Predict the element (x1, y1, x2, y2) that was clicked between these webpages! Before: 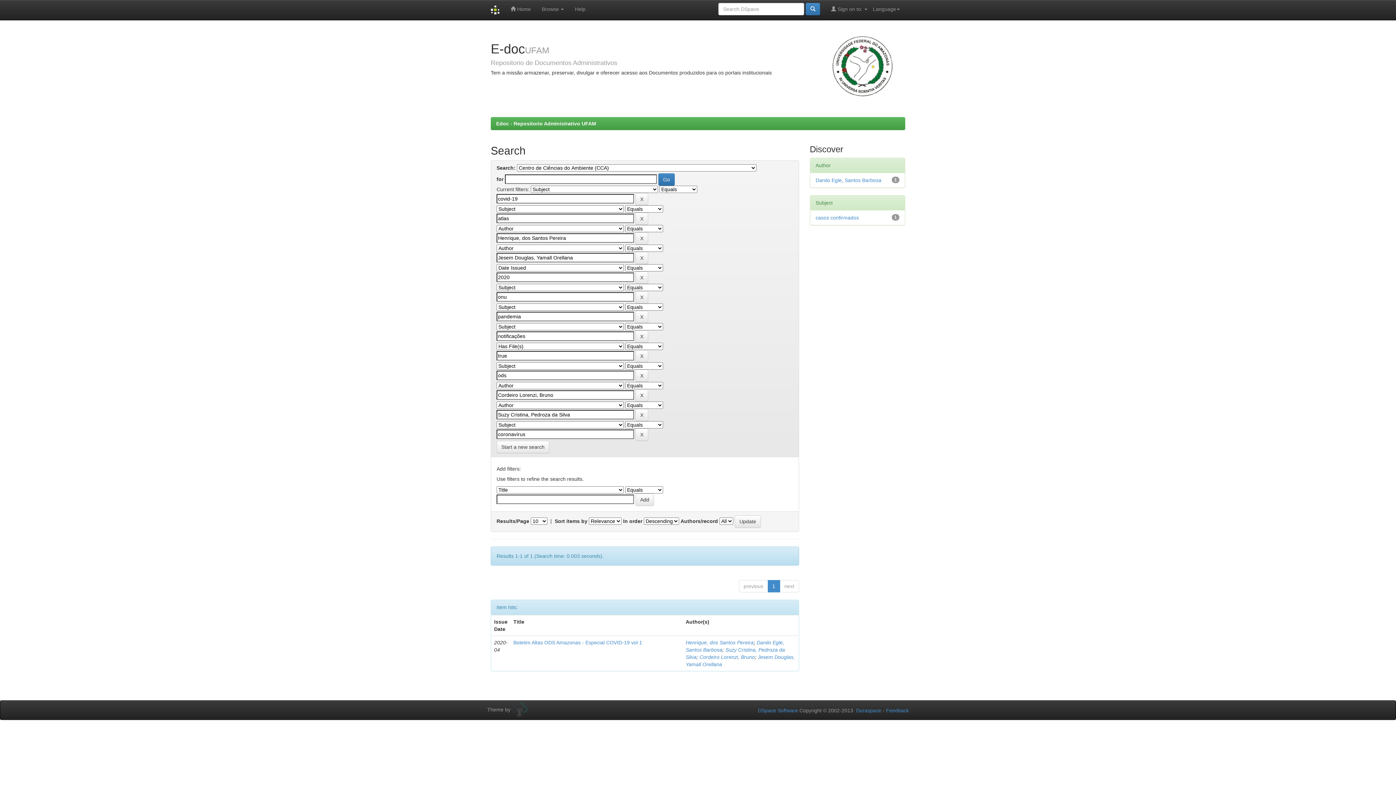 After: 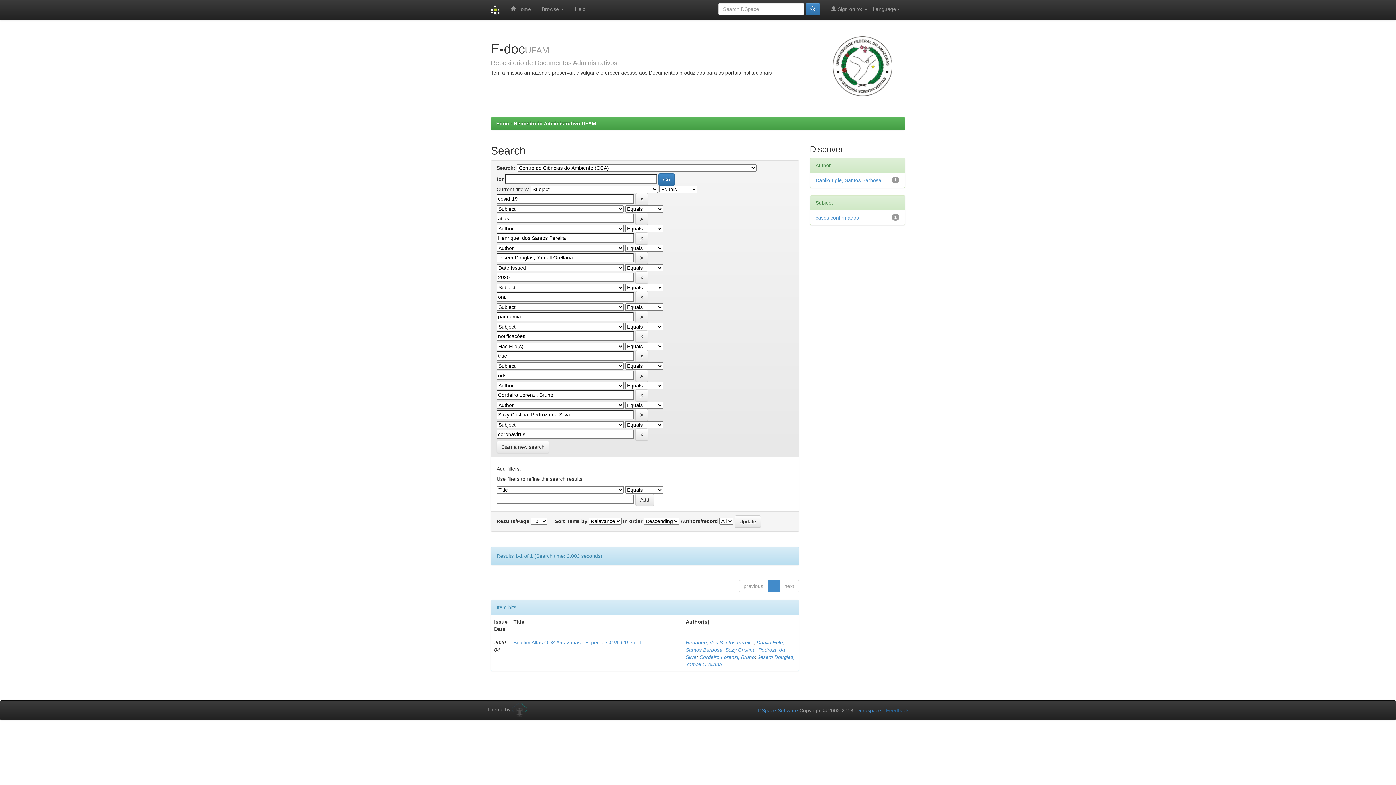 Action: label: Feedback bbox: (886, 708, 909, 713)